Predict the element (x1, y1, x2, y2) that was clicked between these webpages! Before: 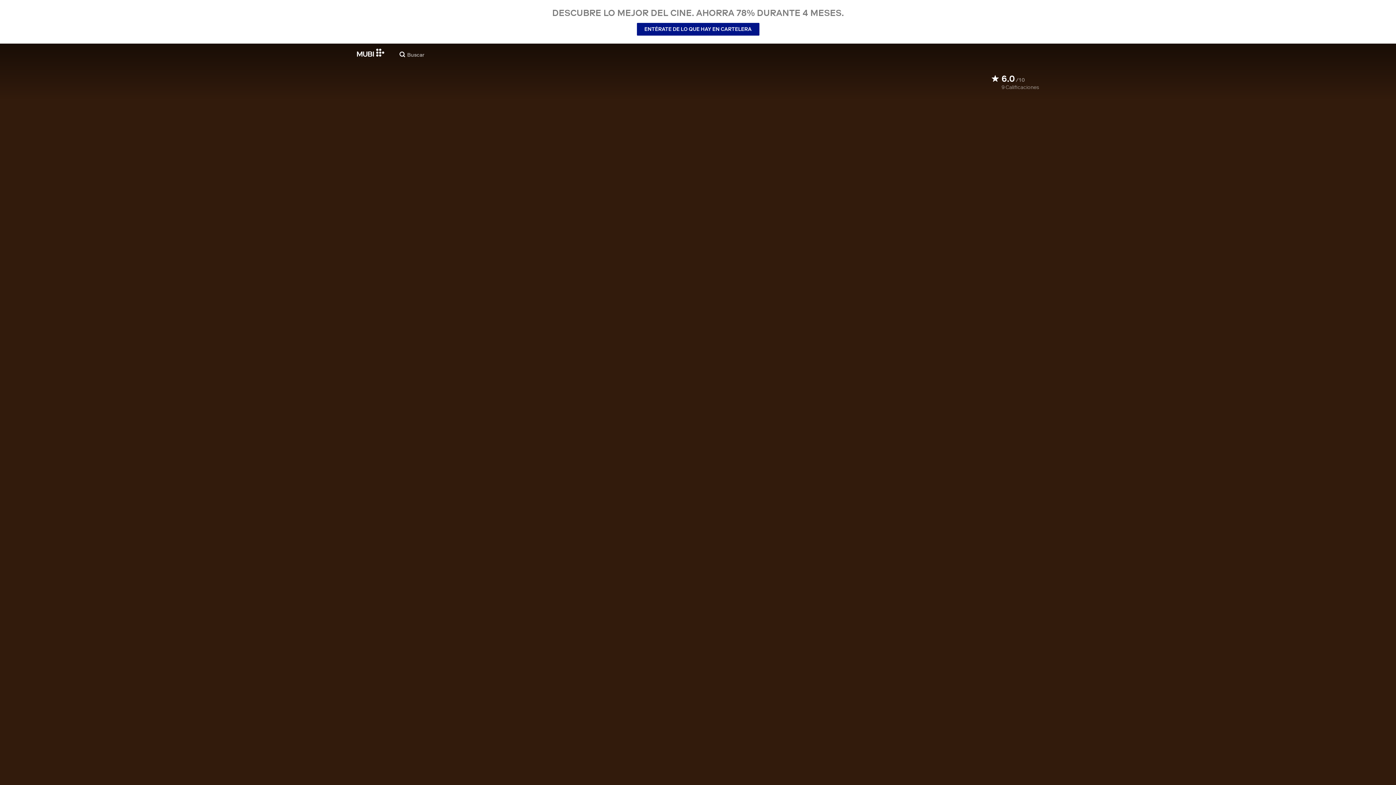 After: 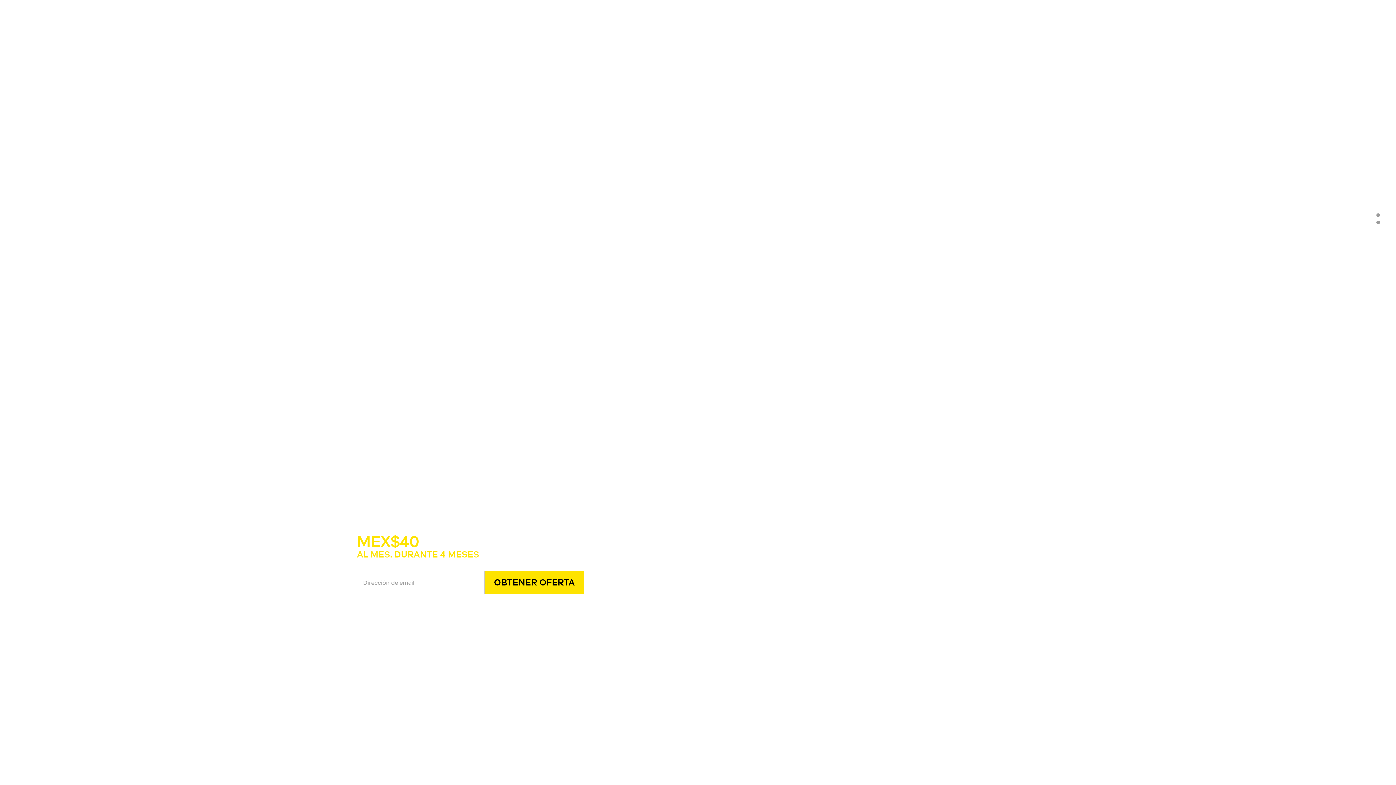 Action: bbox: (357, 48, 384, 56)